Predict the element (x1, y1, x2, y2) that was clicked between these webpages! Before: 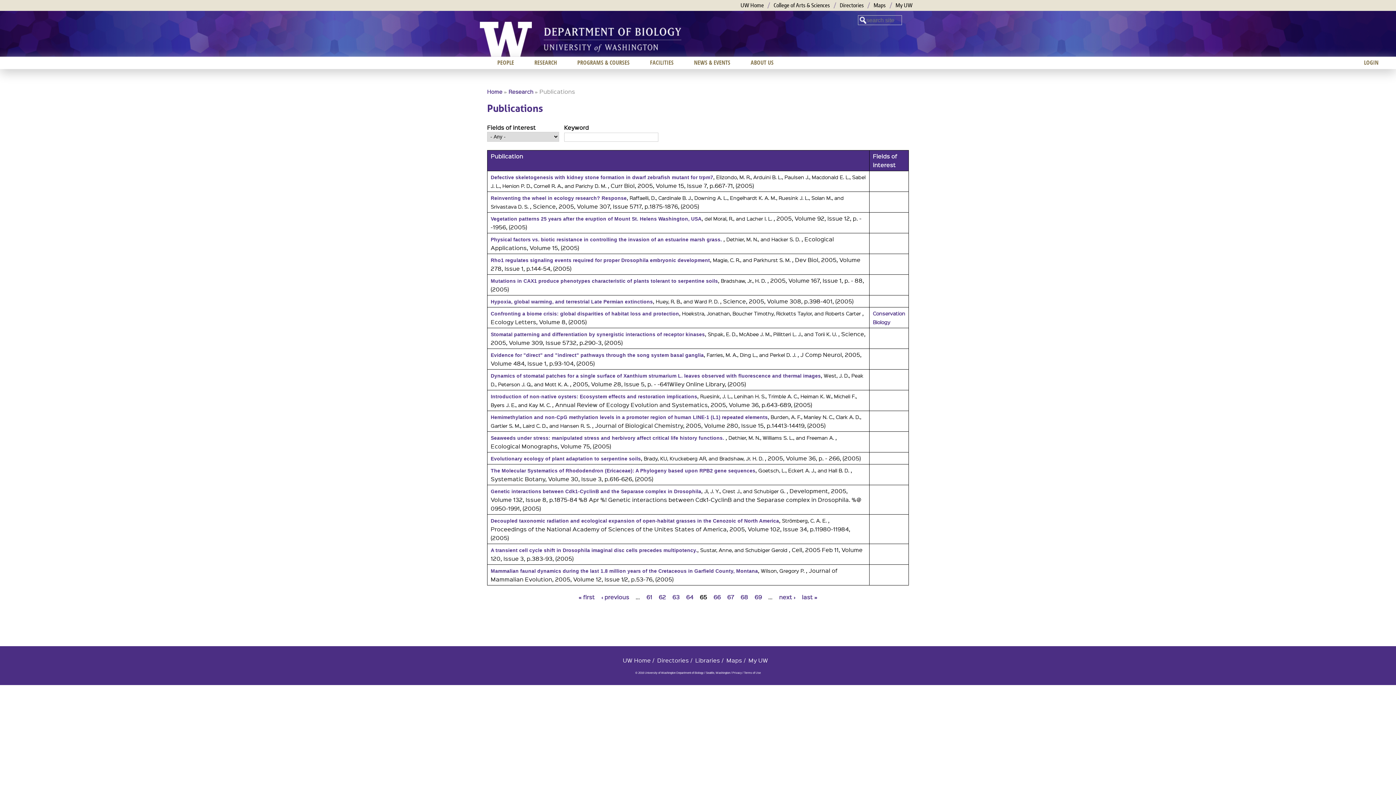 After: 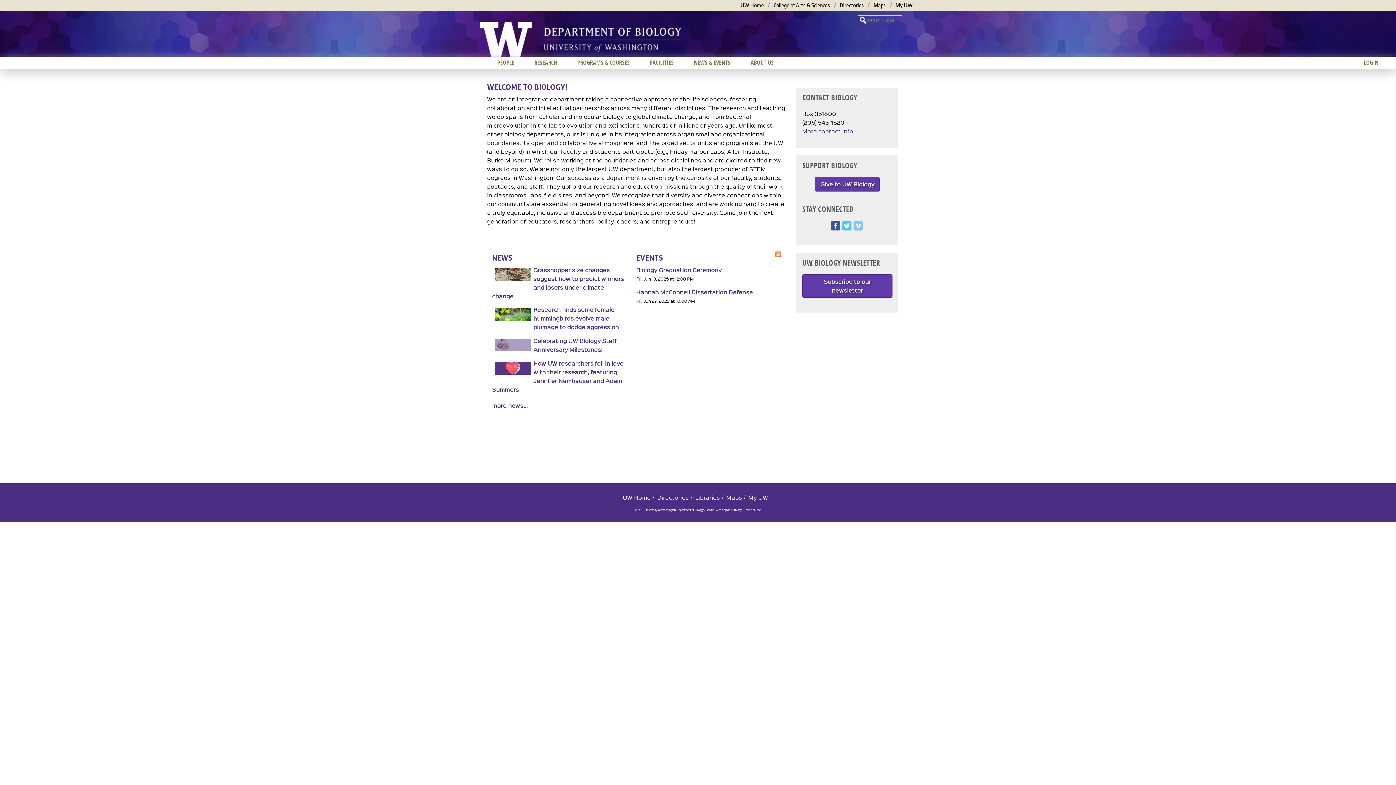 Action: label: Home bbox: (487, 88, 502, 95)